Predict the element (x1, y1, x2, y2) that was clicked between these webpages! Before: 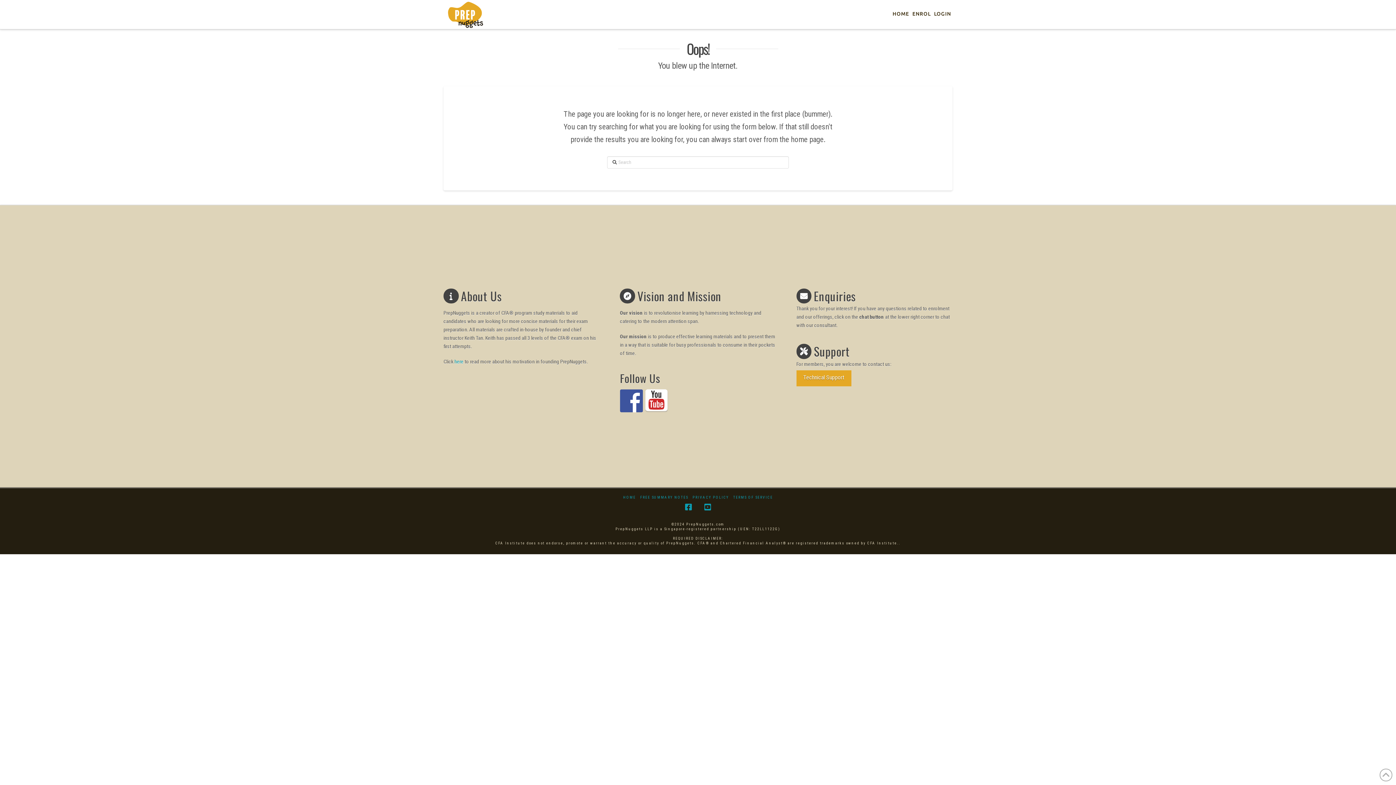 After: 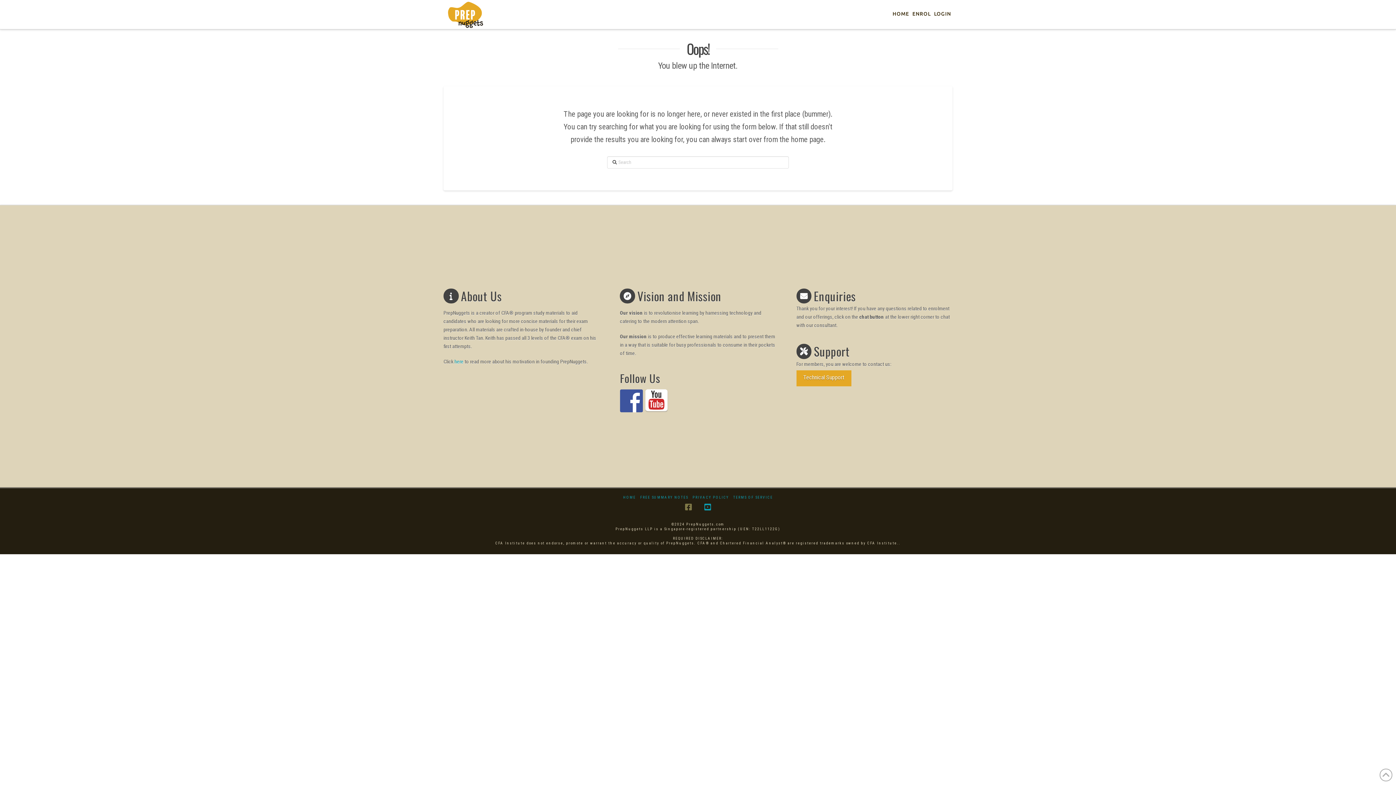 Action: bbox: (685, 503, 691, 511)